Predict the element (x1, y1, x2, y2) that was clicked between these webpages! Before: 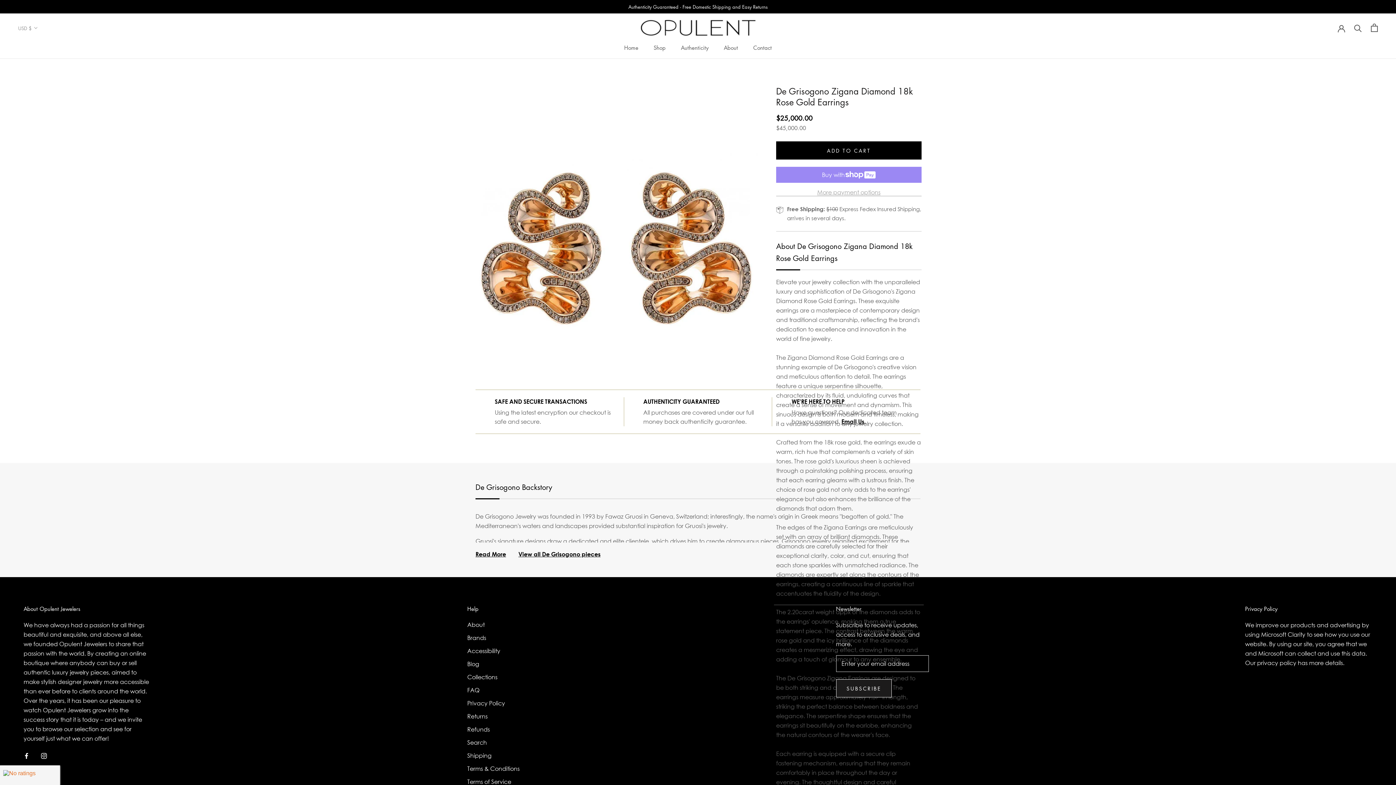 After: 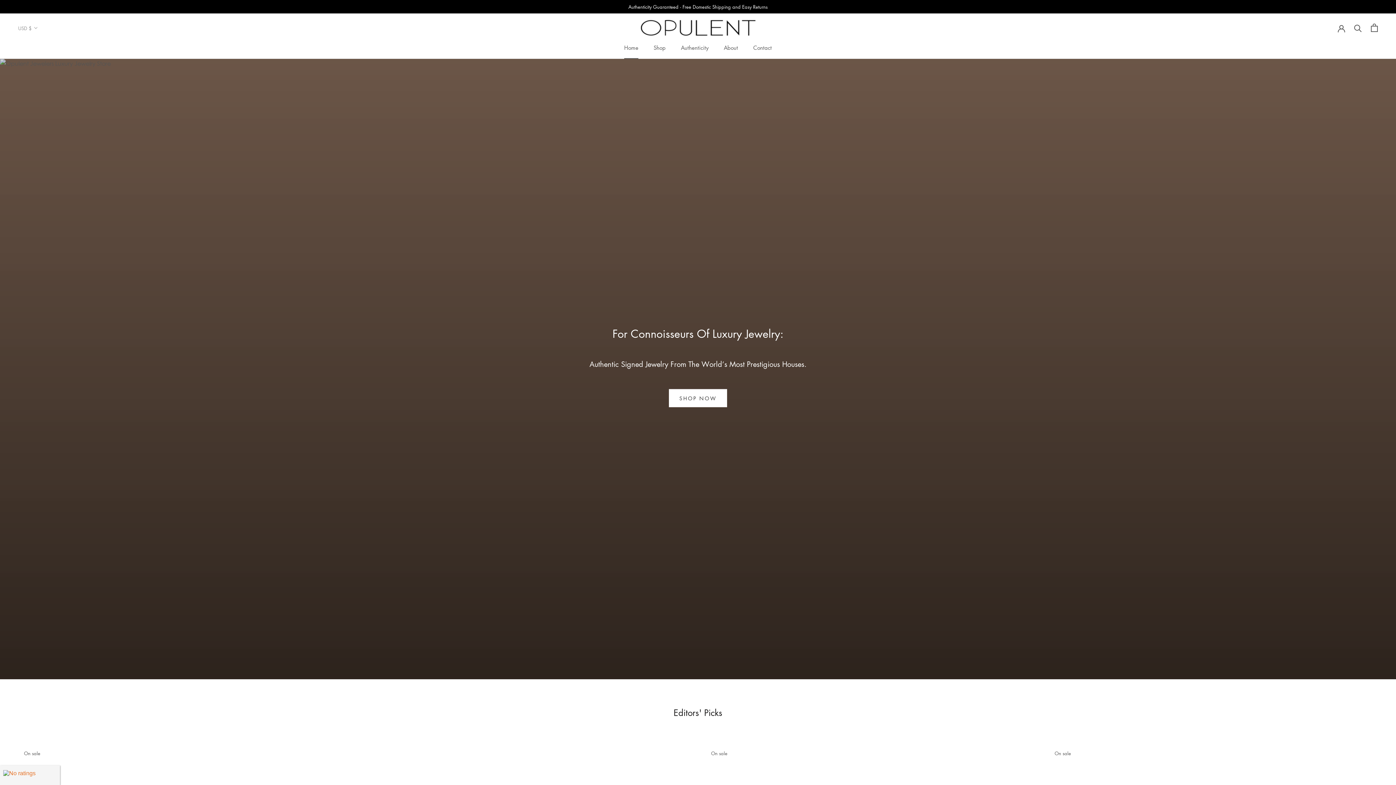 Action: label: Home
Home bbox: (624, 44, 638, 51)